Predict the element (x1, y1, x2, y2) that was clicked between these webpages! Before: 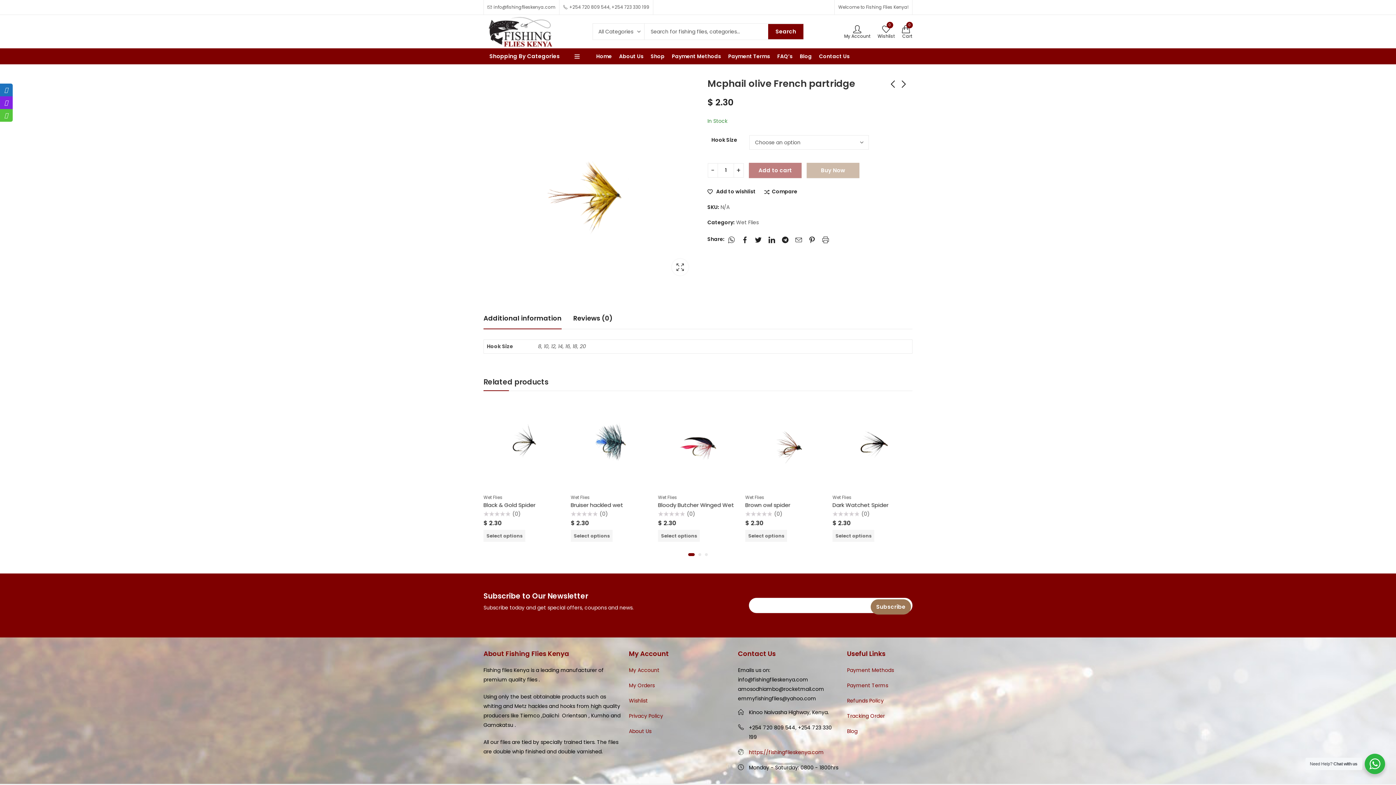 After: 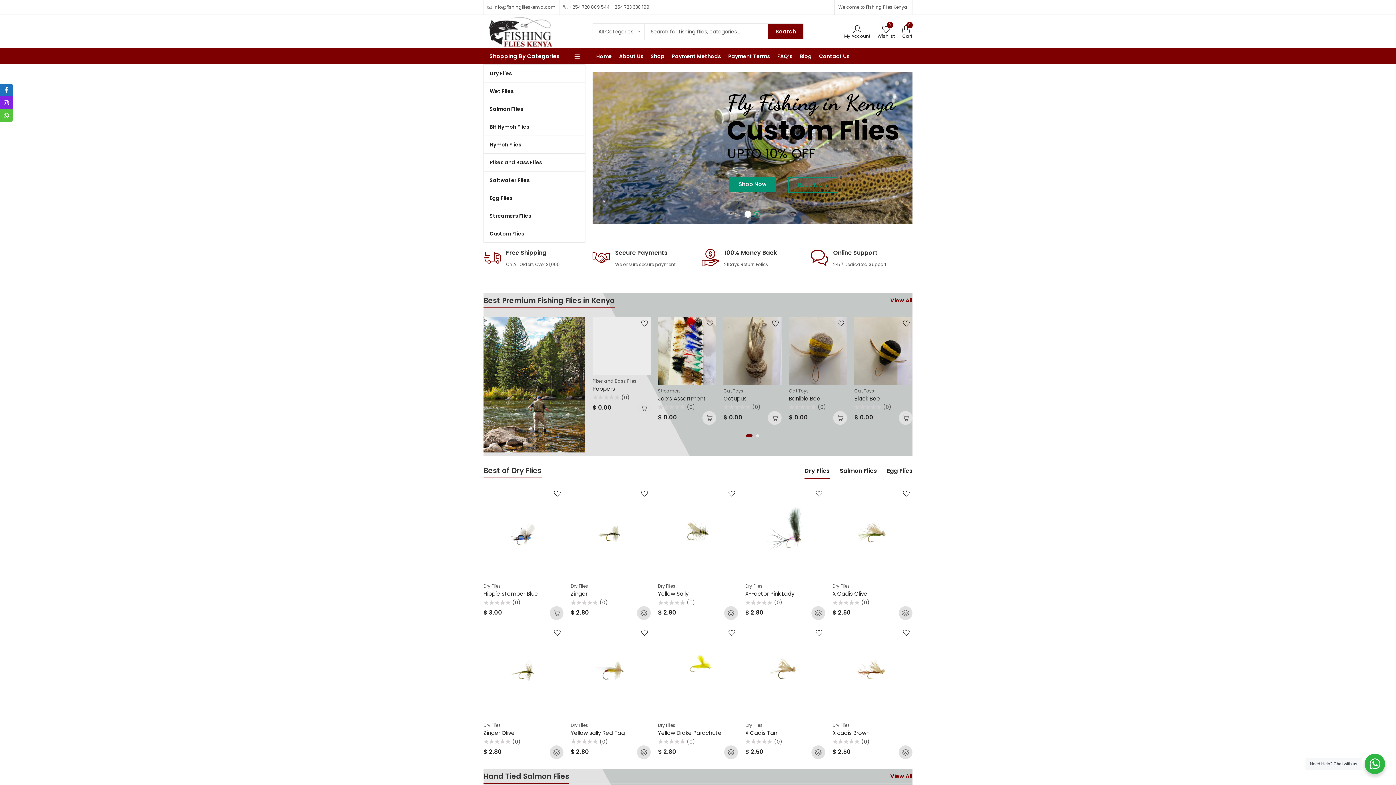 Action: label: Home bbox: (592, 48, 615, 64)